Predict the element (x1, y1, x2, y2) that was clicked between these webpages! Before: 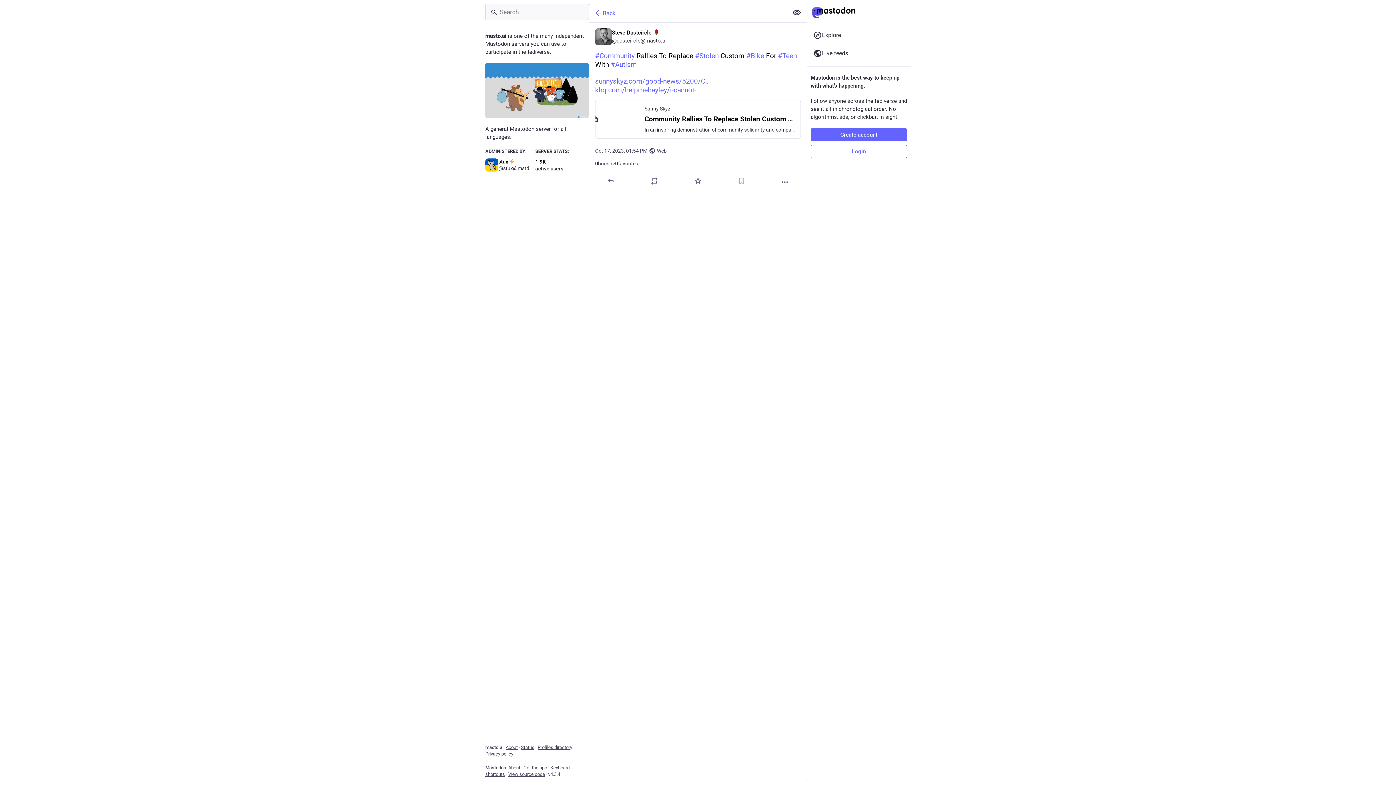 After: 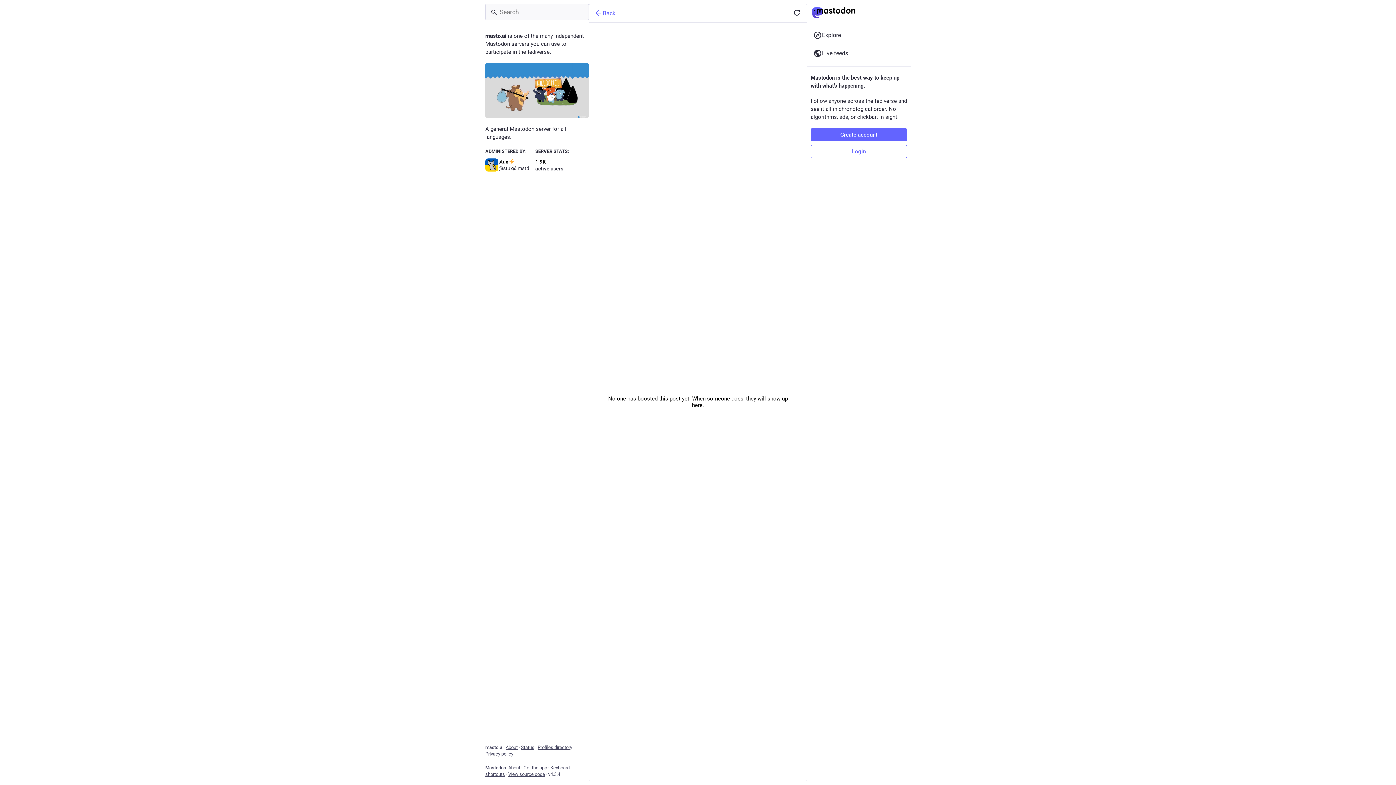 Action: bbox: (595, 160, 613, 166) label: 0
boosts